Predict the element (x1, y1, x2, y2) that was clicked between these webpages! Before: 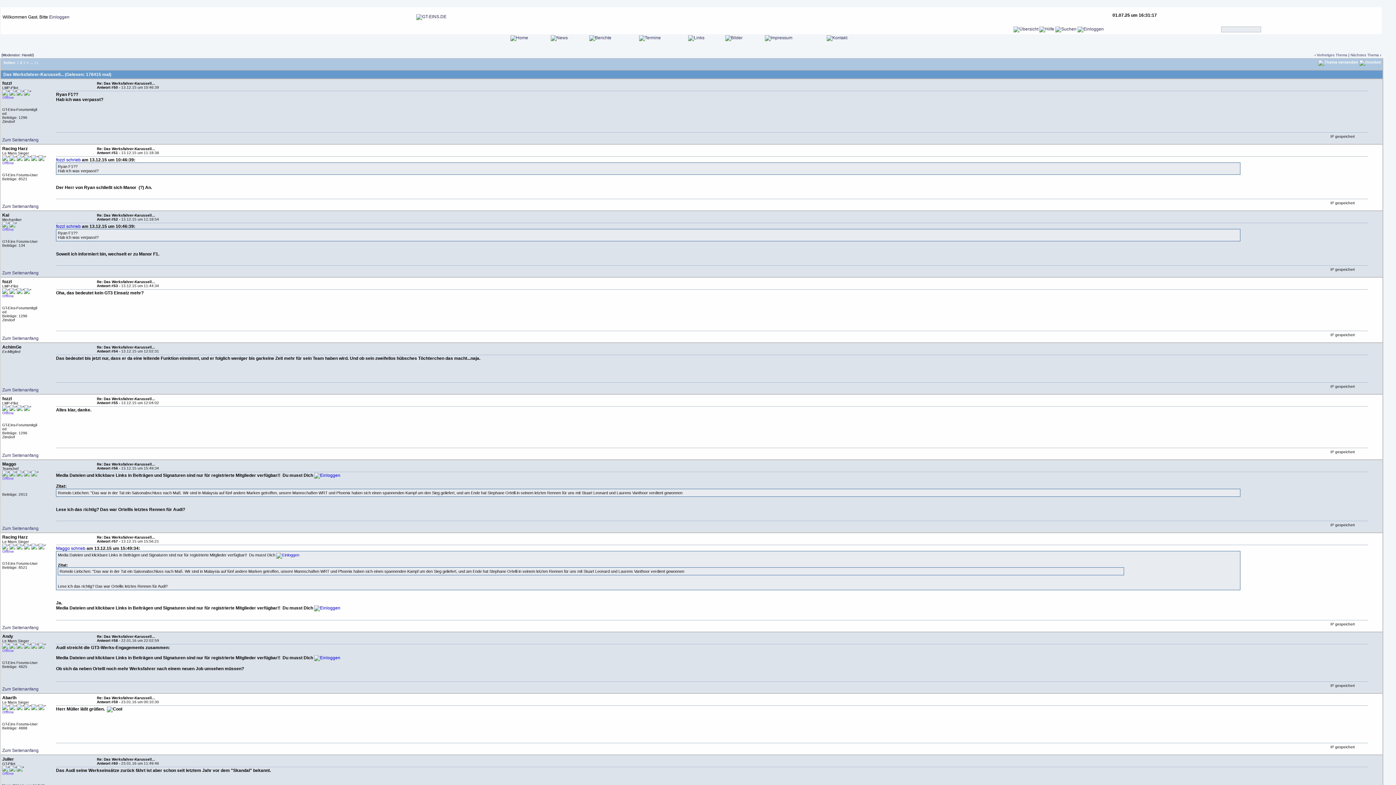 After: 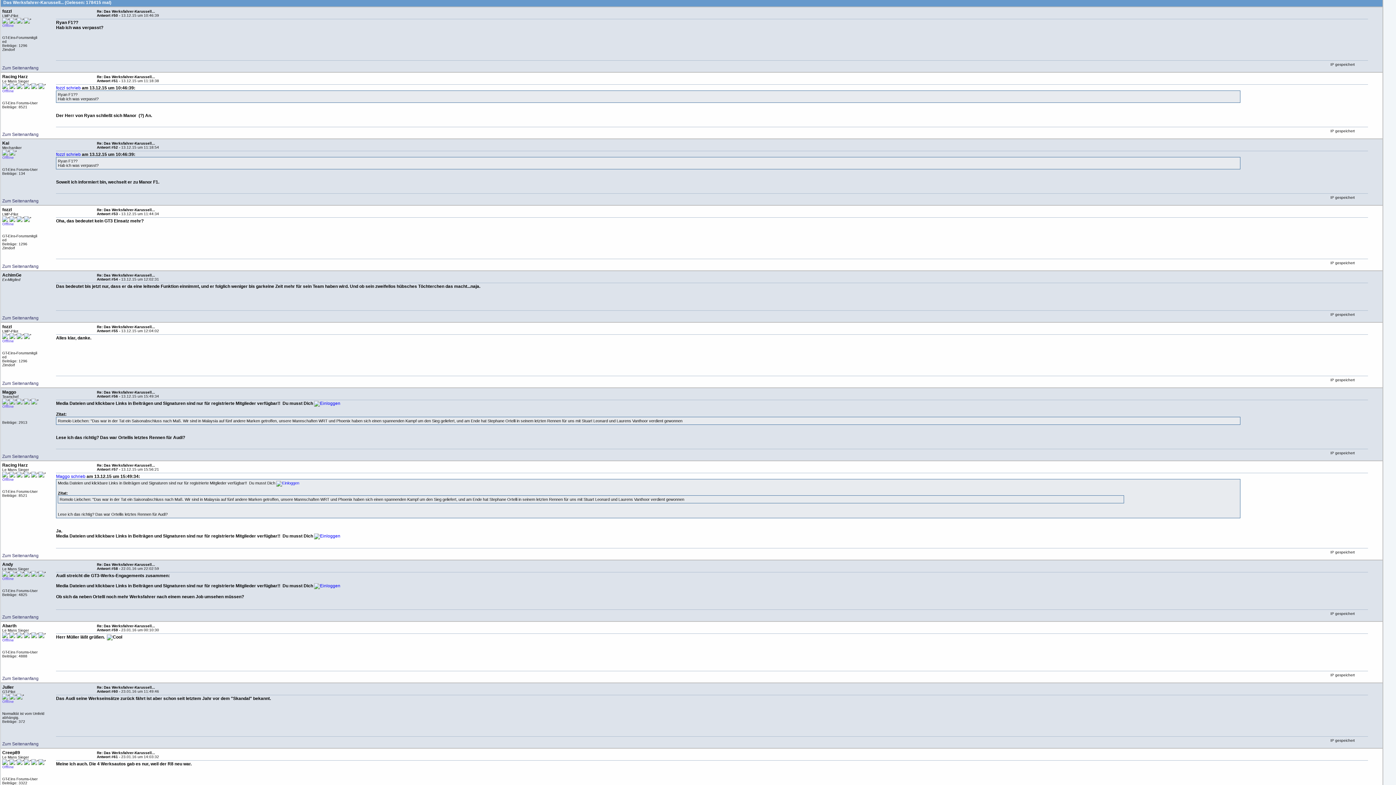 Action: label: Zum Seitenanfang bbox: (2, 387, 38, 392)